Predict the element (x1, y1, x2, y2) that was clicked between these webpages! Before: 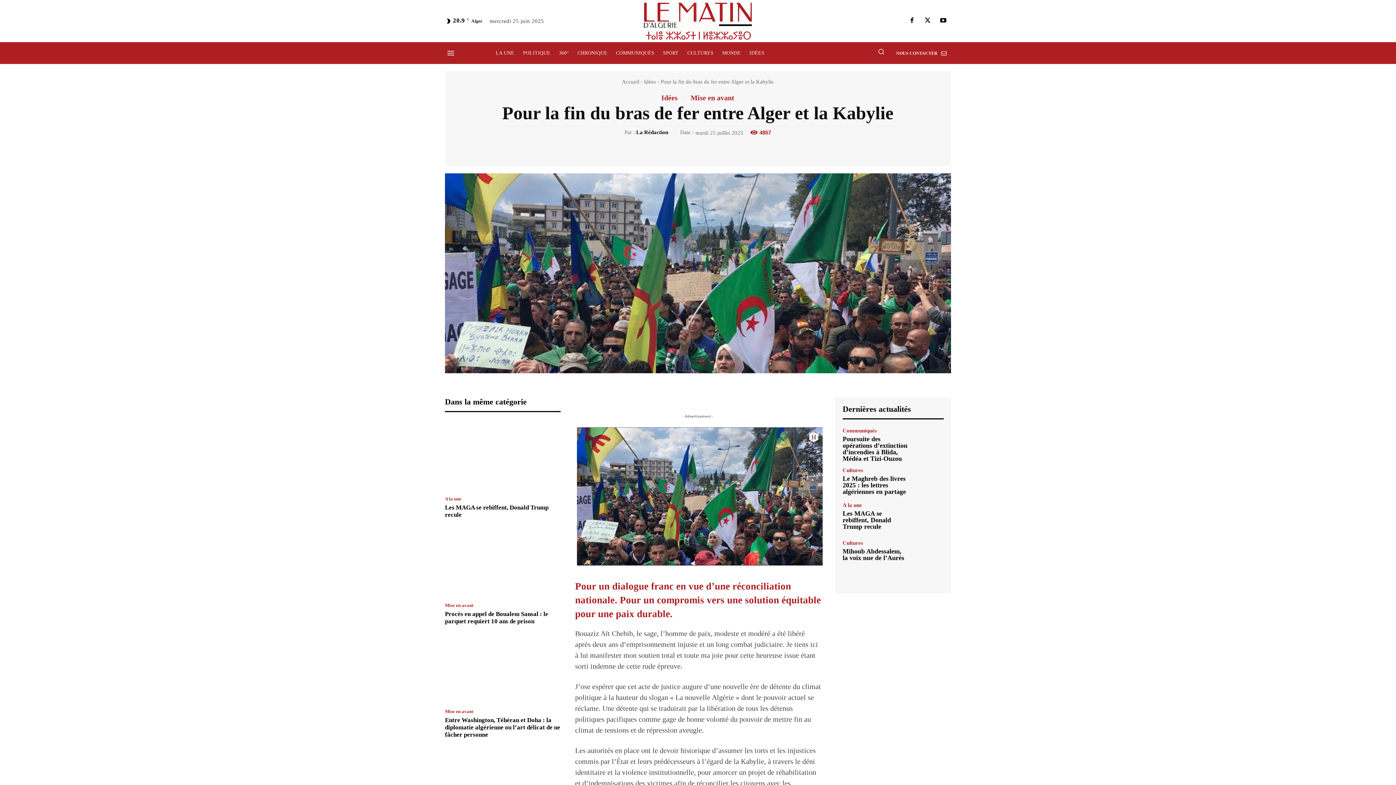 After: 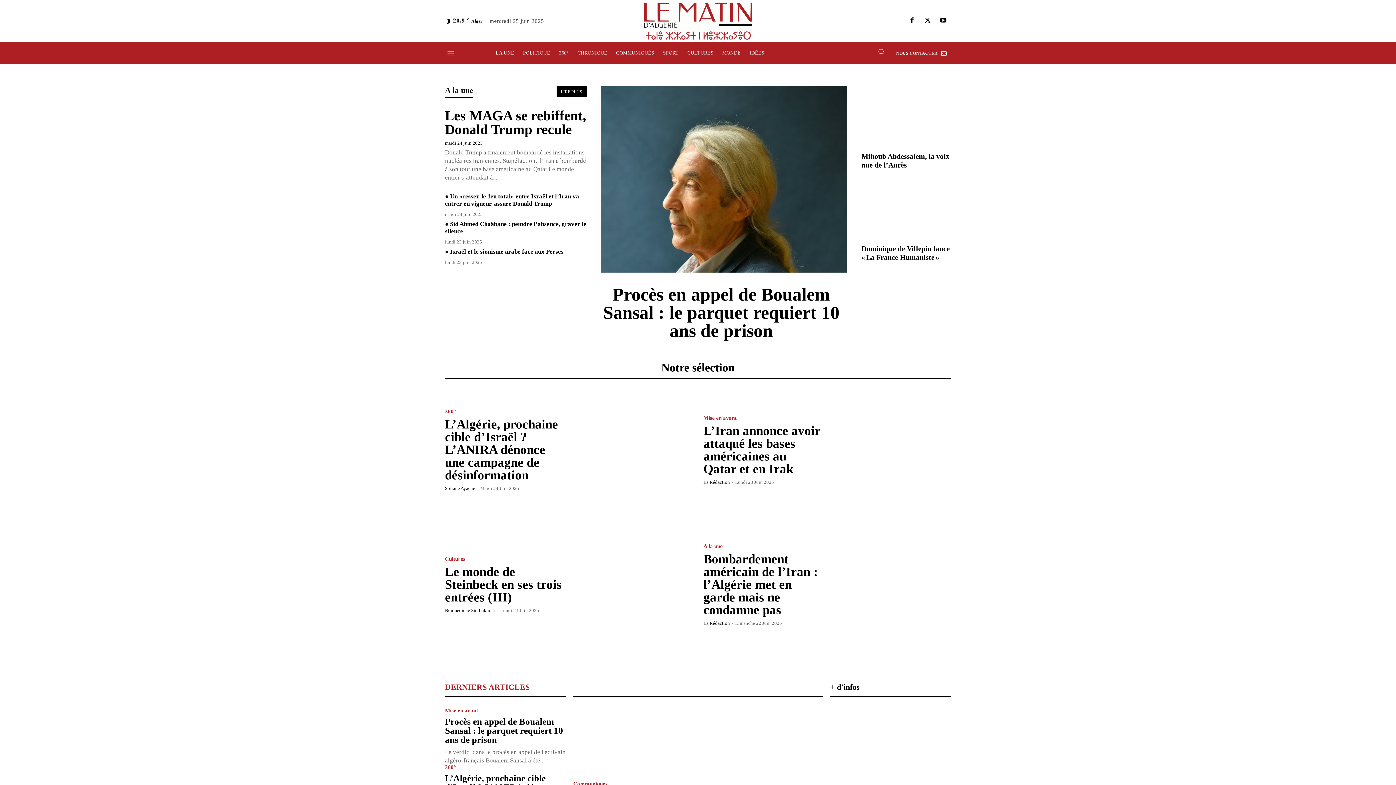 Action: bbox: (935, 13, 951, 28)